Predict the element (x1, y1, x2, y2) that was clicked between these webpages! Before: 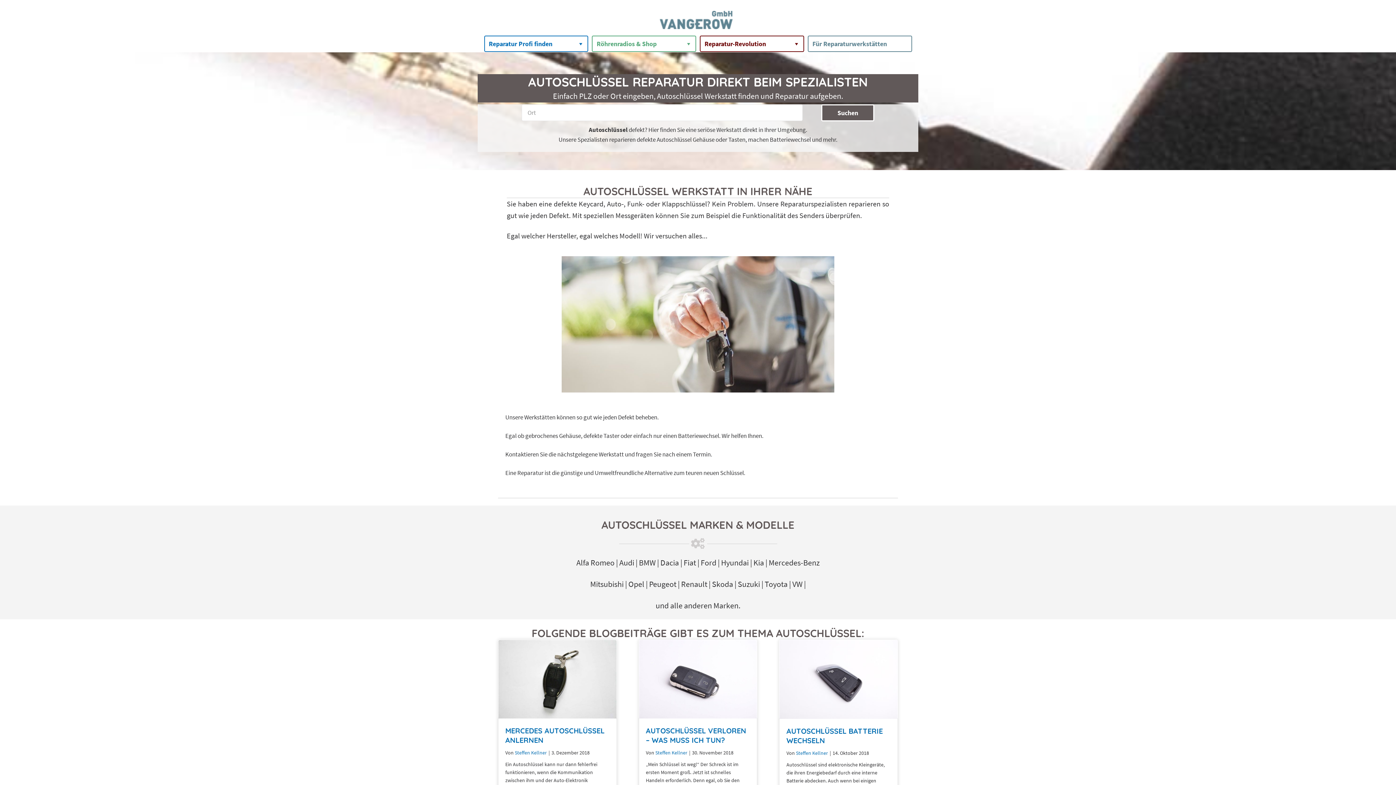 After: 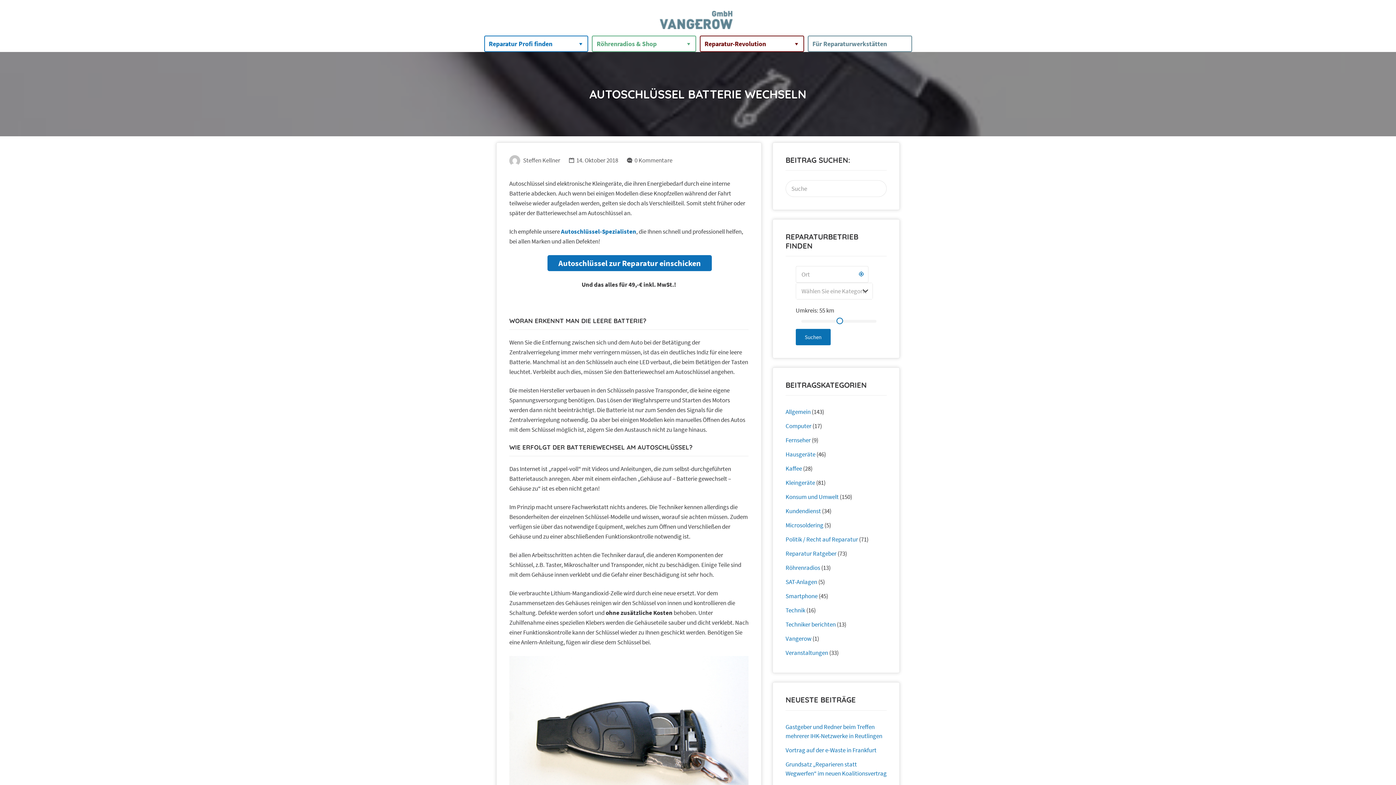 Action: bbox: (779, 675, 897, 683)